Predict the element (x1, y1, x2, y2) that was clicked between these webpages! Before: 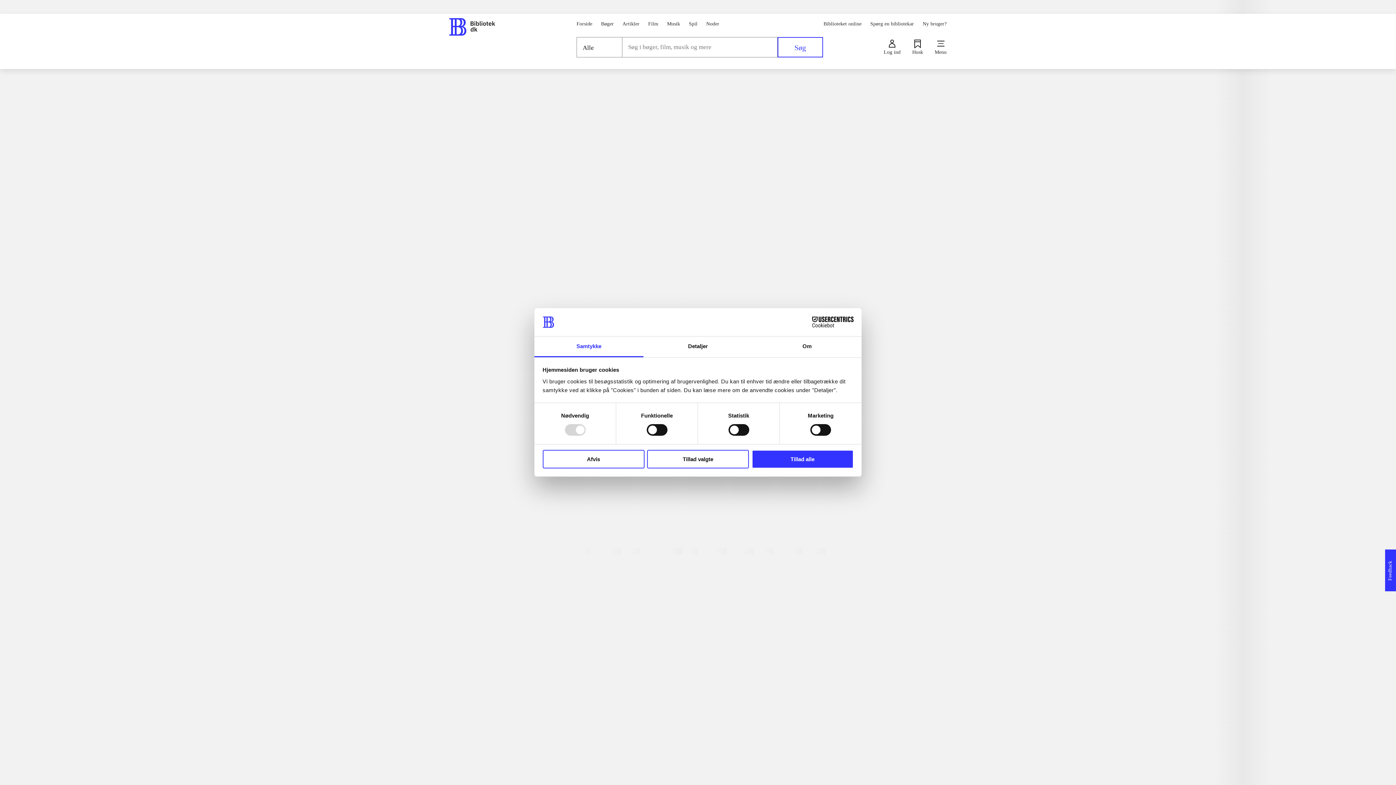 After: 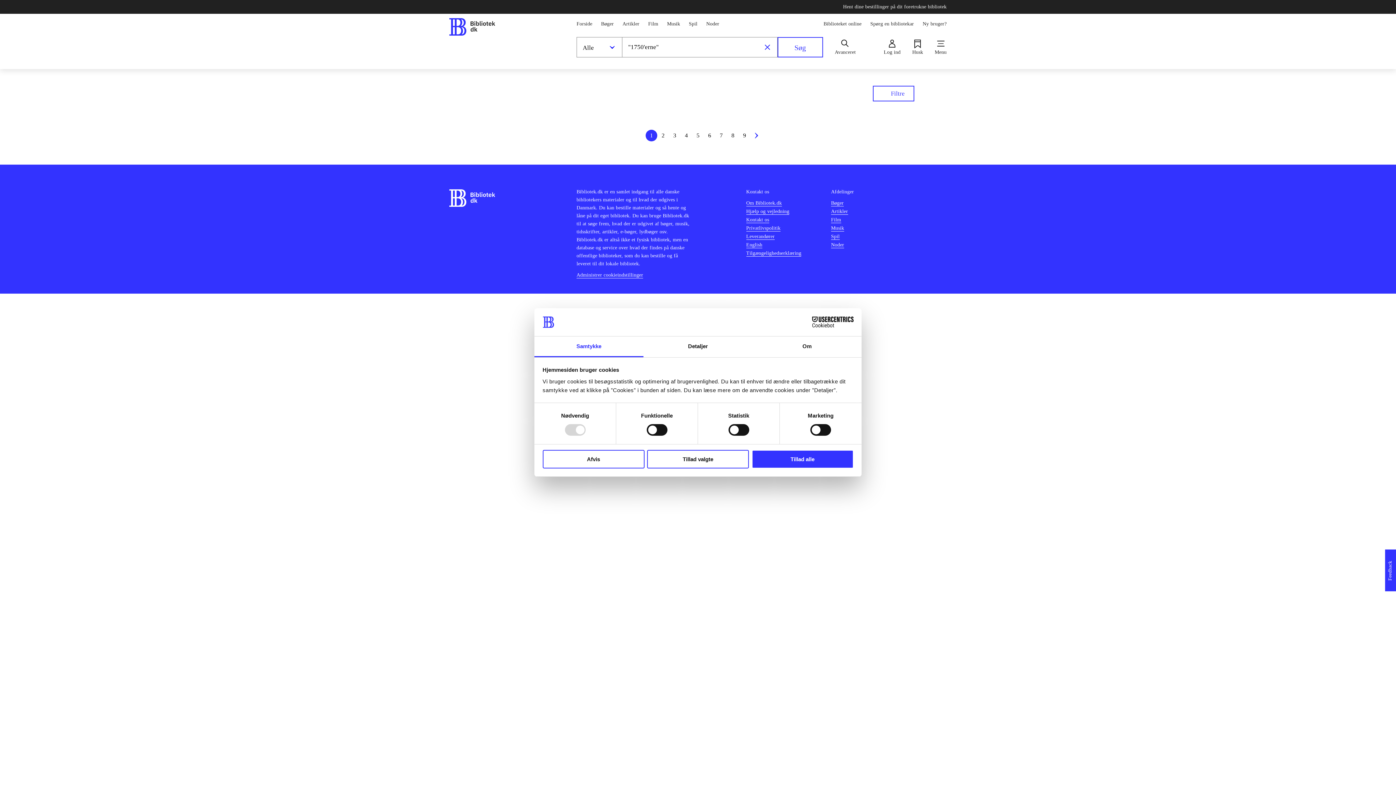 Action: label: 1750'erne bbox: (576, 481, 611, 491)